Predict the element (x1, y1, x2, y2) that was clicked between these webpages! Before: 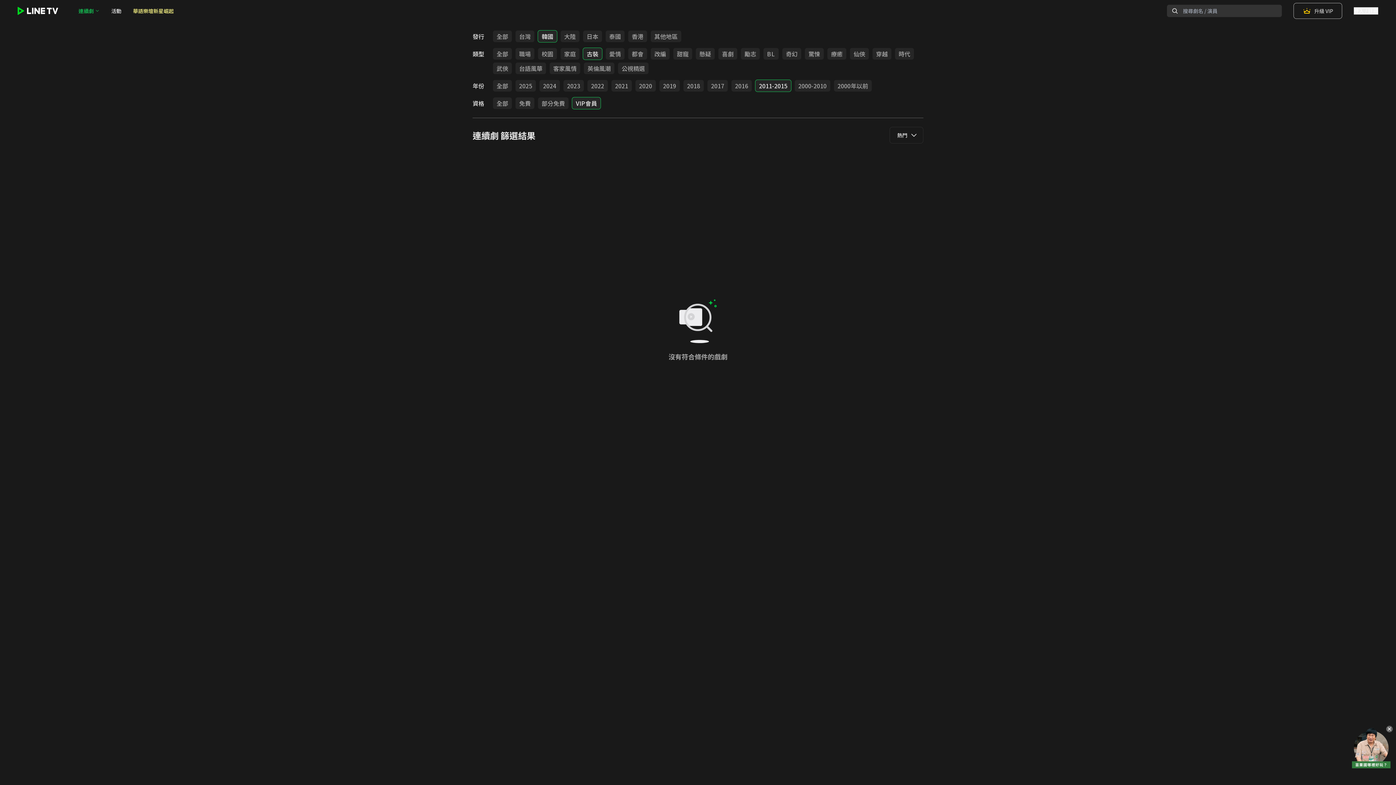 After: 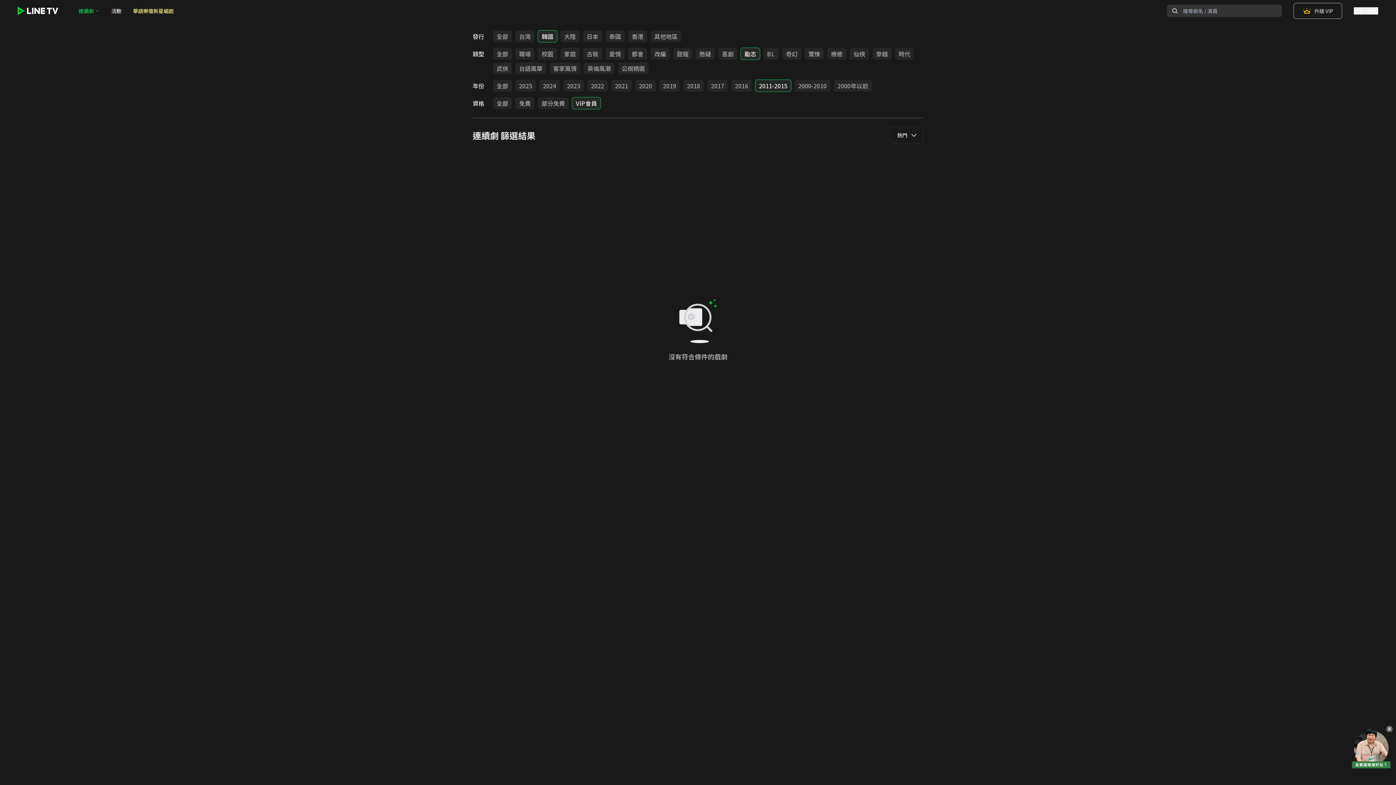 Action: bbox: (741, 48, 760, 59) label: 勵志